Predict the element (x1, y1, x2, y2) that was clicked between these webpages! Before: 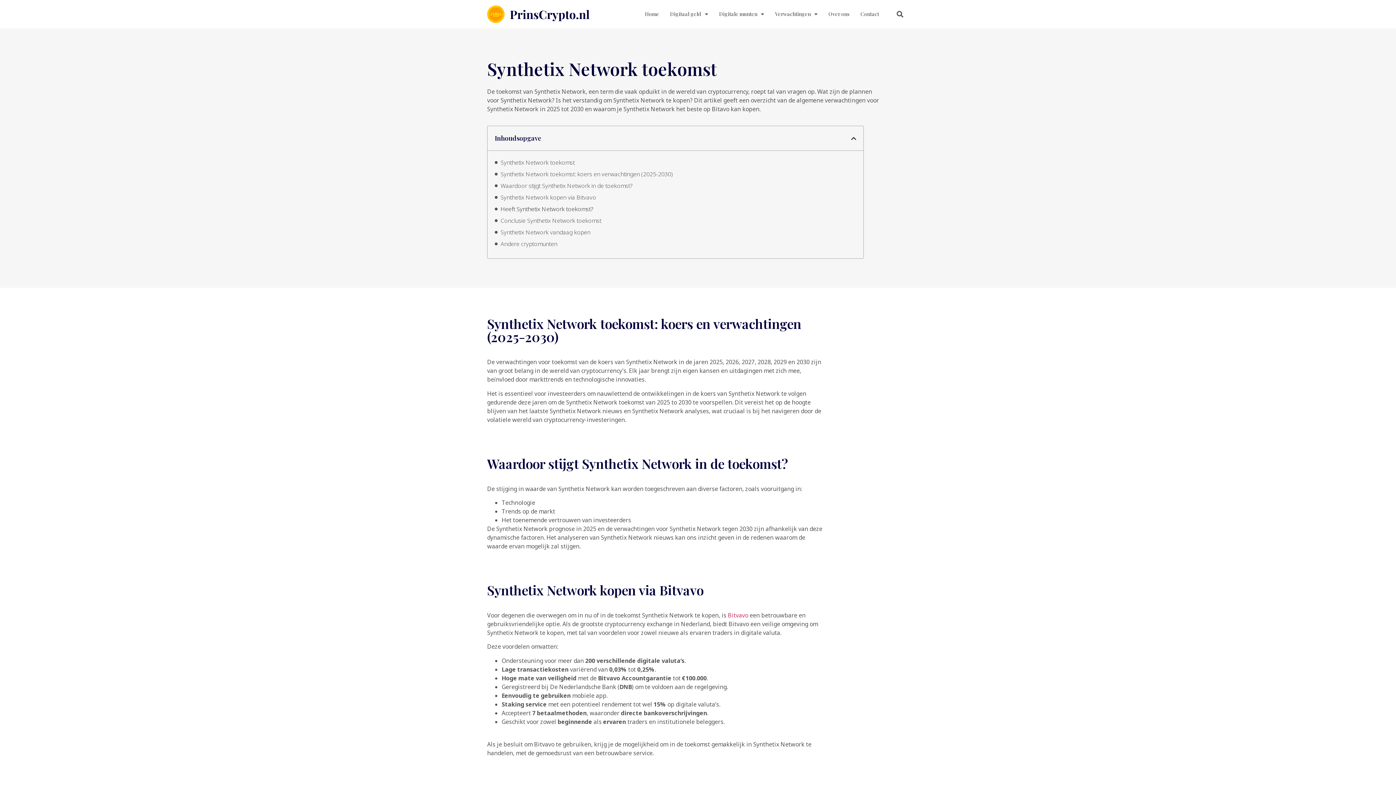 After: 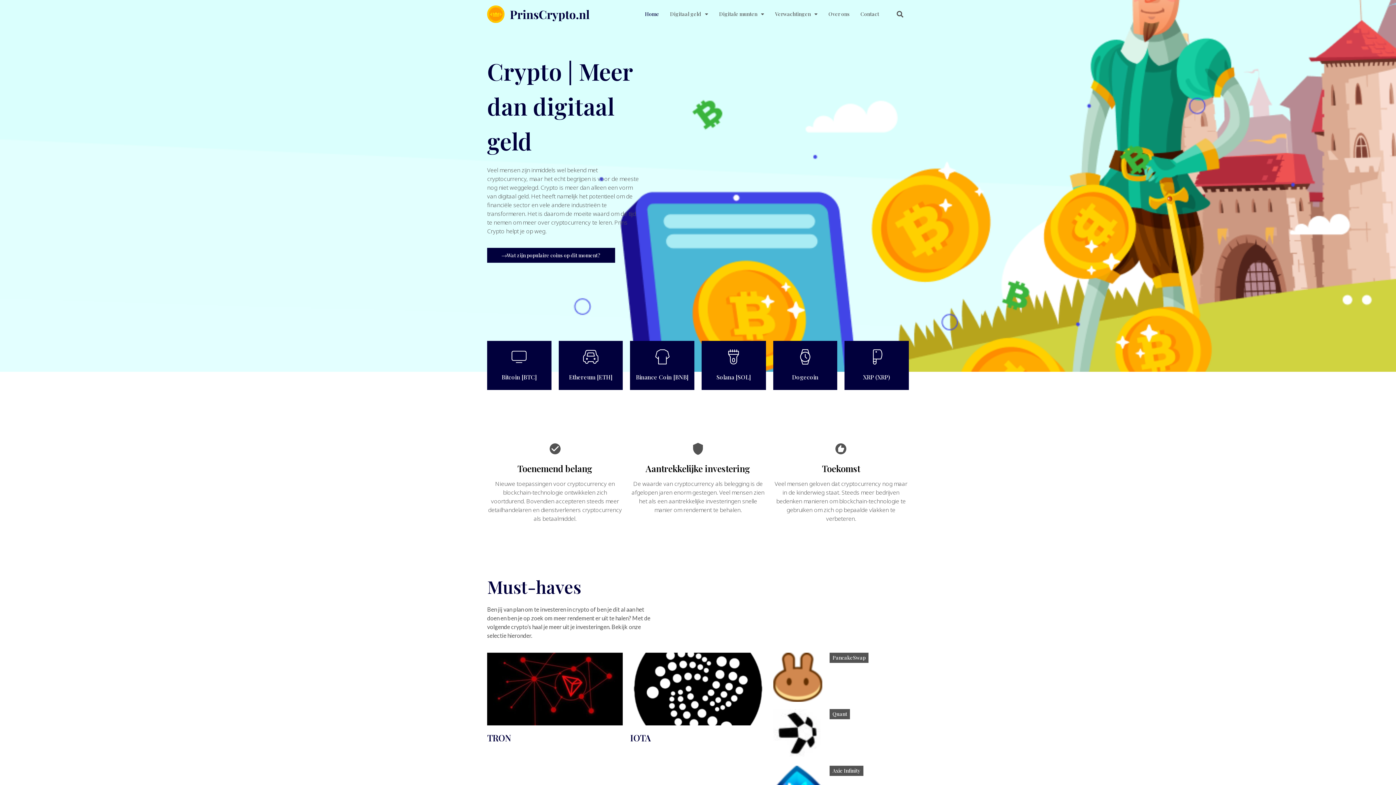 Action: bbox: (487, 5, 590, 22)